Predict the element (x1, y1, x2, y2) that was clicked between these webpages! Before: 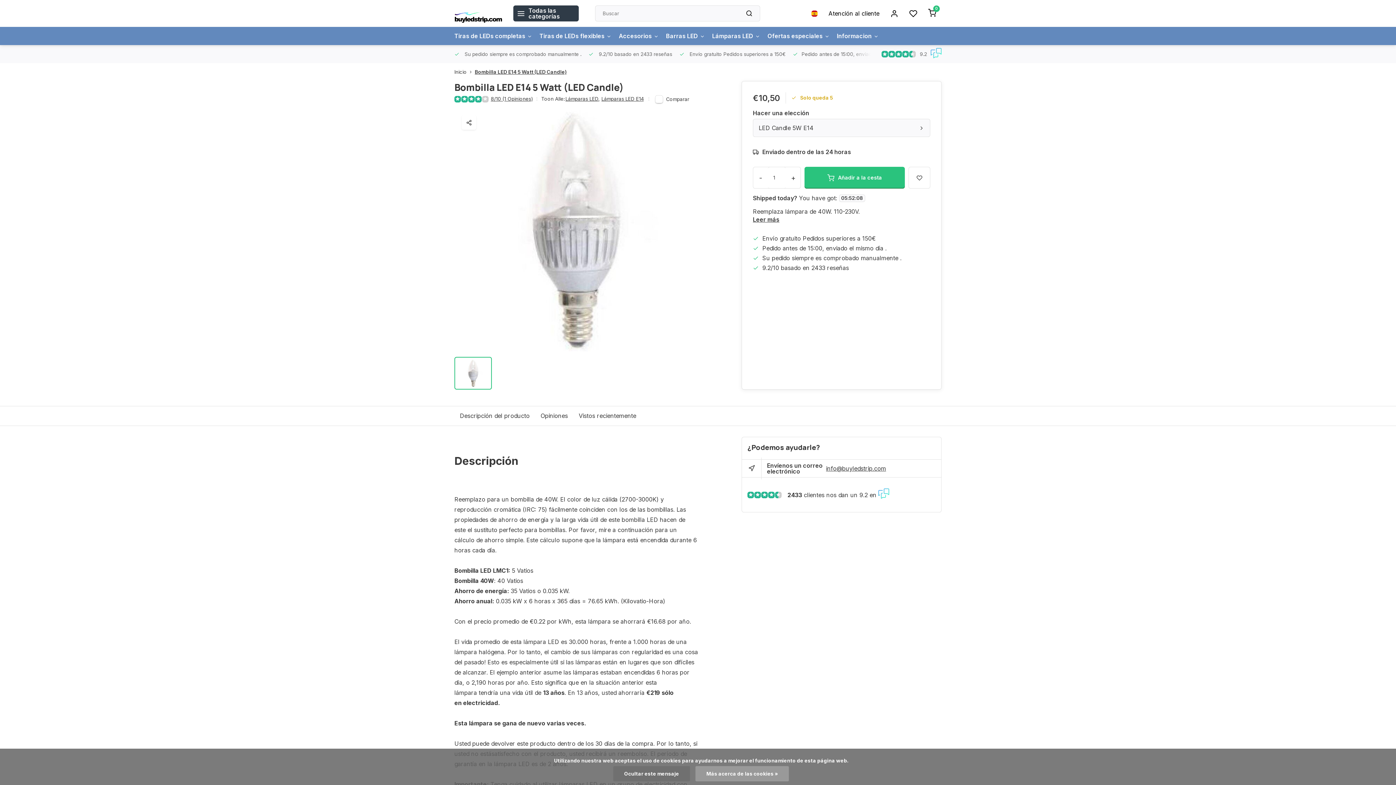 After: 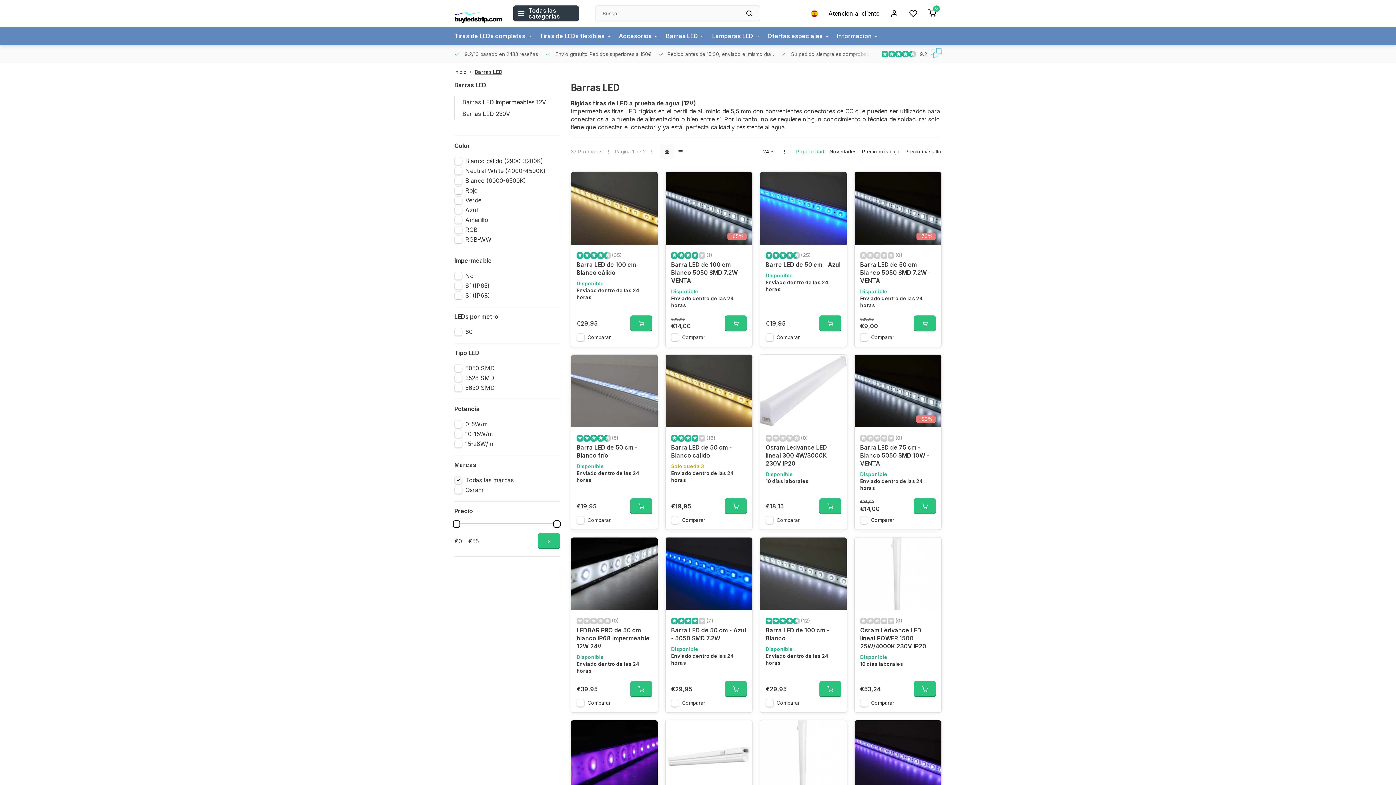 Action: bbox: (666, 26, 705, 45) label: Barras LED